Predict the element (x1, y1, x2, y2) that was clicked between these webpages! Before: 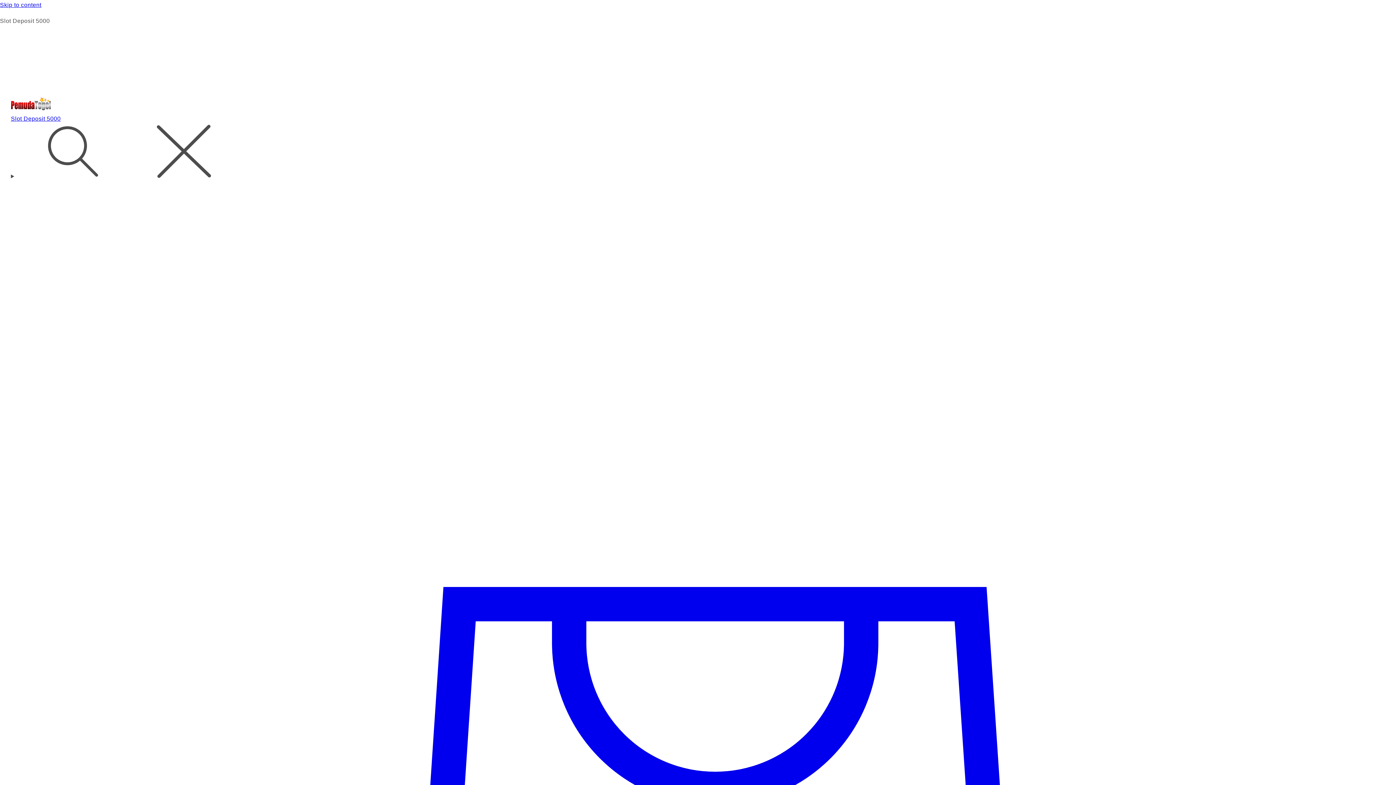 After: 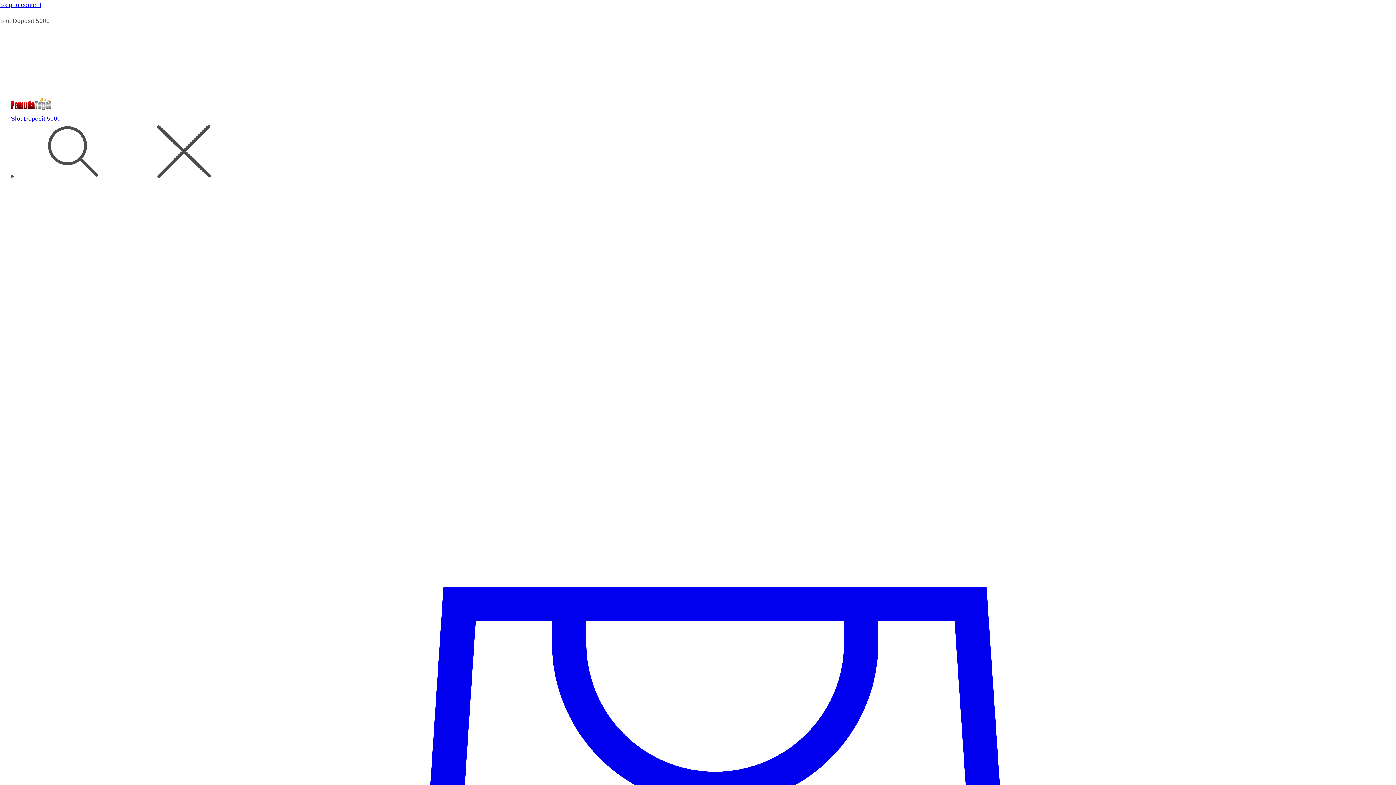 Action: label: Slot Deposit 5000 bbox: (10, 115, 60, 122)